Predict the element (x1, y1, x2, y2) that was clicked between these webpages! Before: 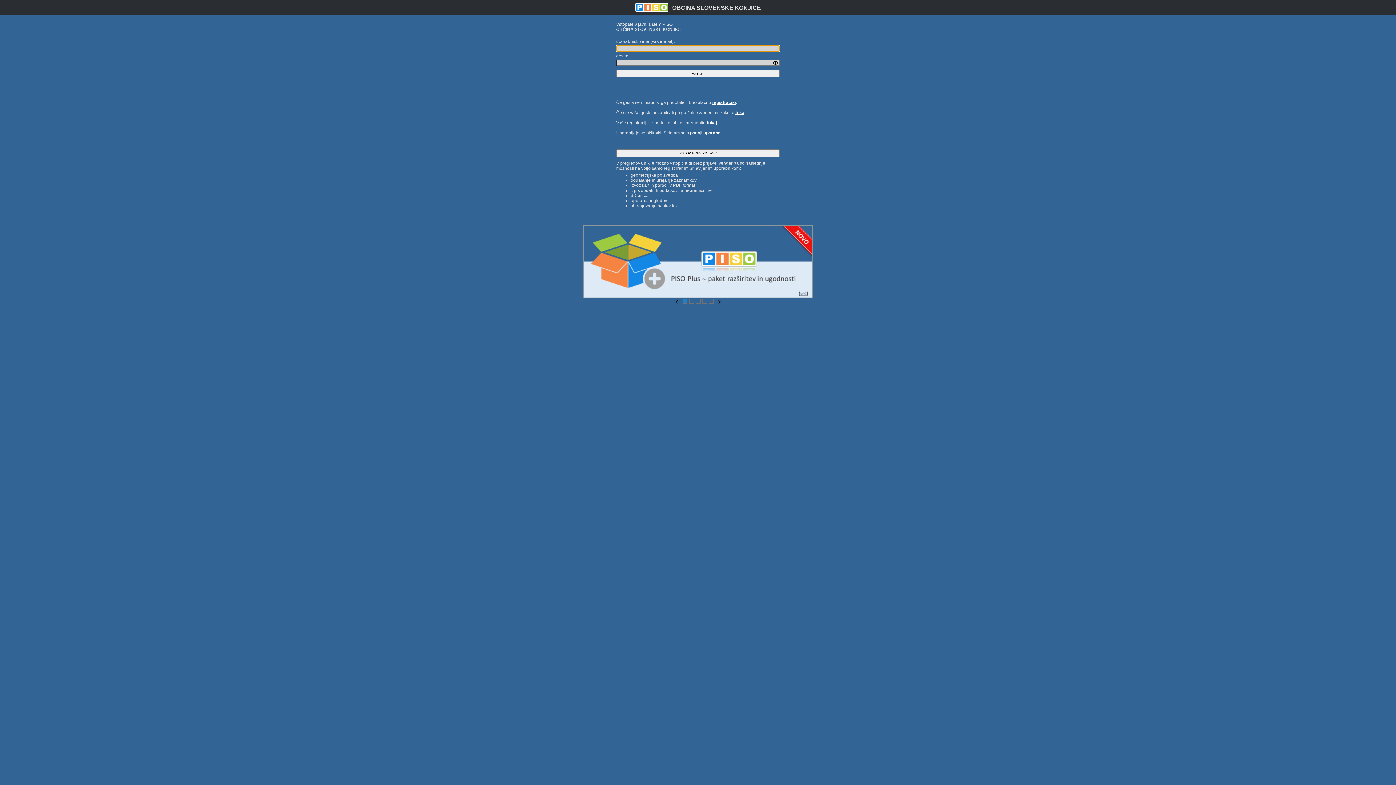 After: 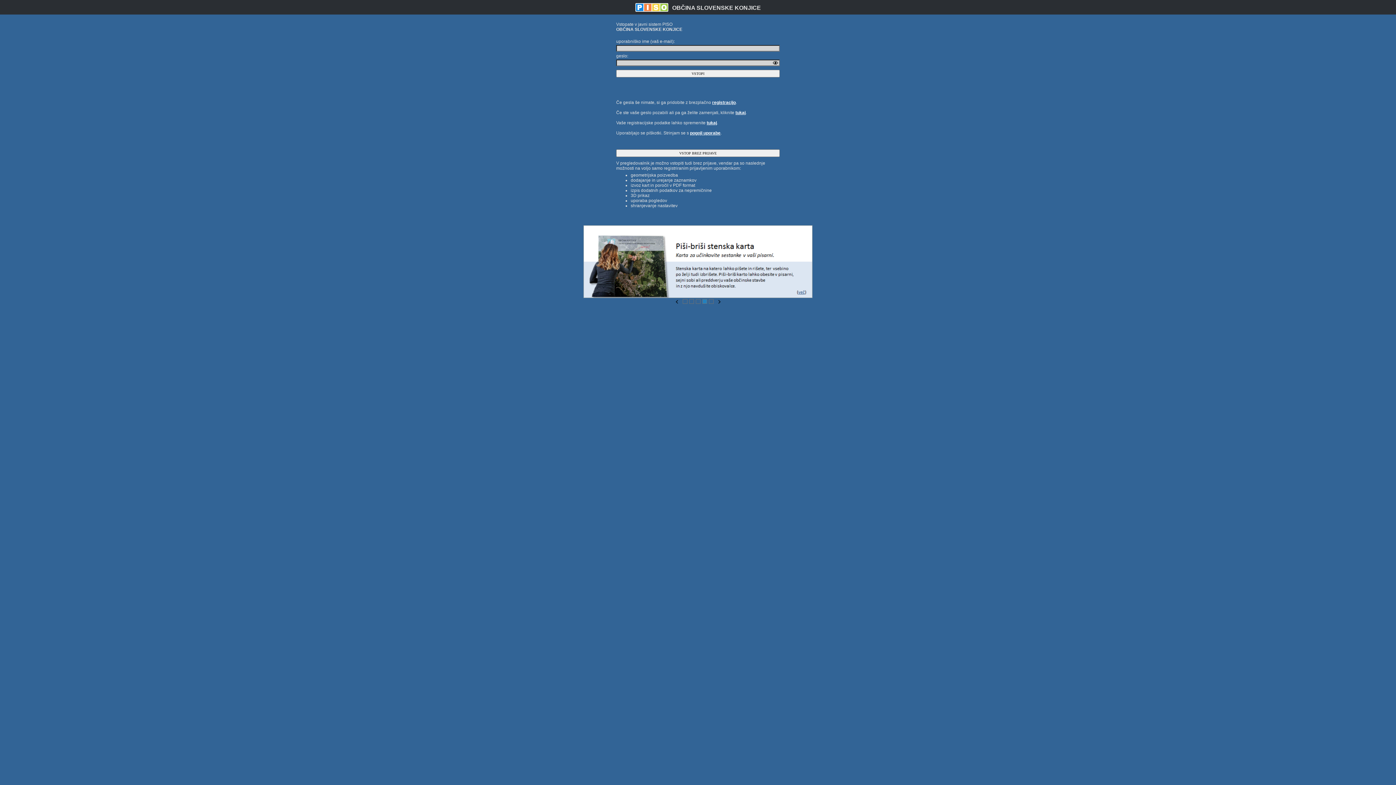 Action: label: OBČINA SLOVENSKE KONJICE bbox: (672, 4, 761, 10)